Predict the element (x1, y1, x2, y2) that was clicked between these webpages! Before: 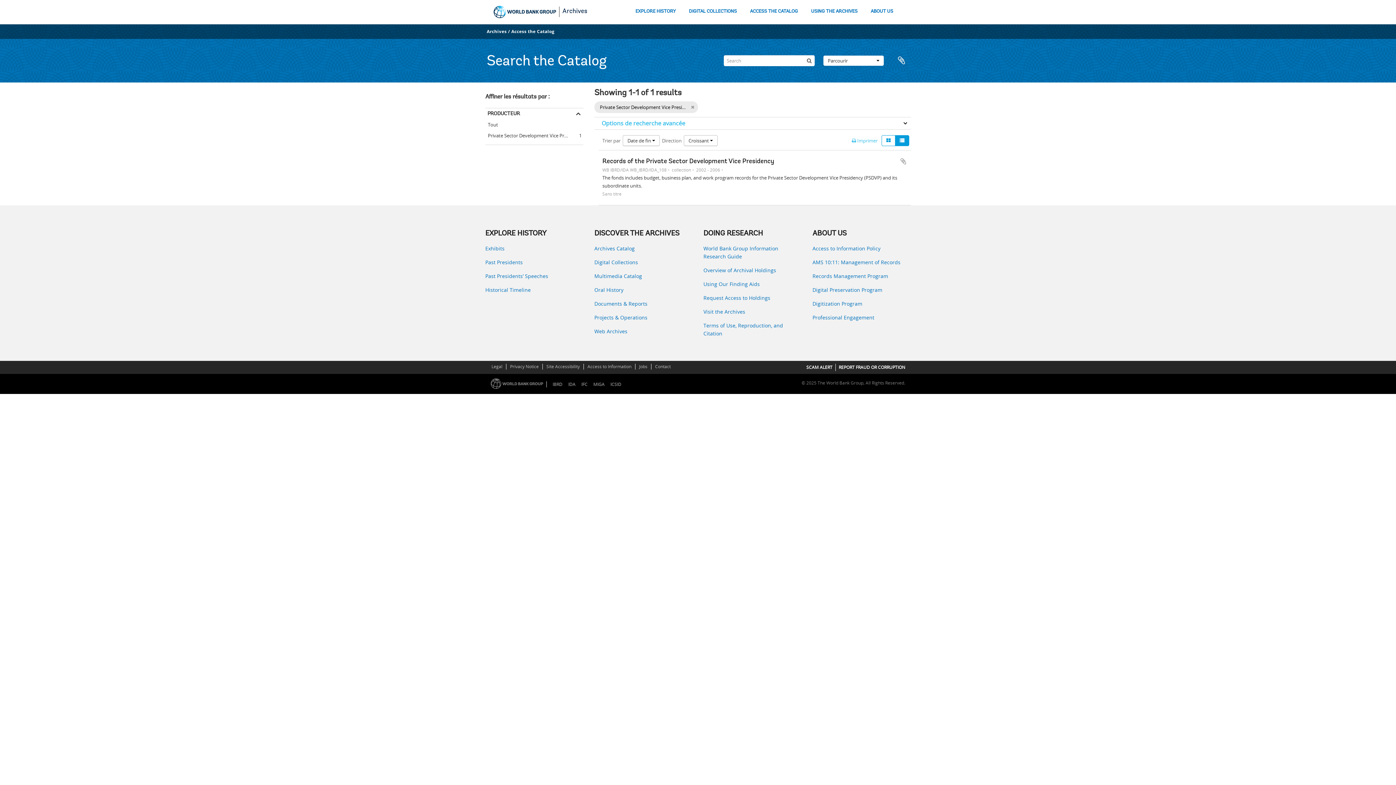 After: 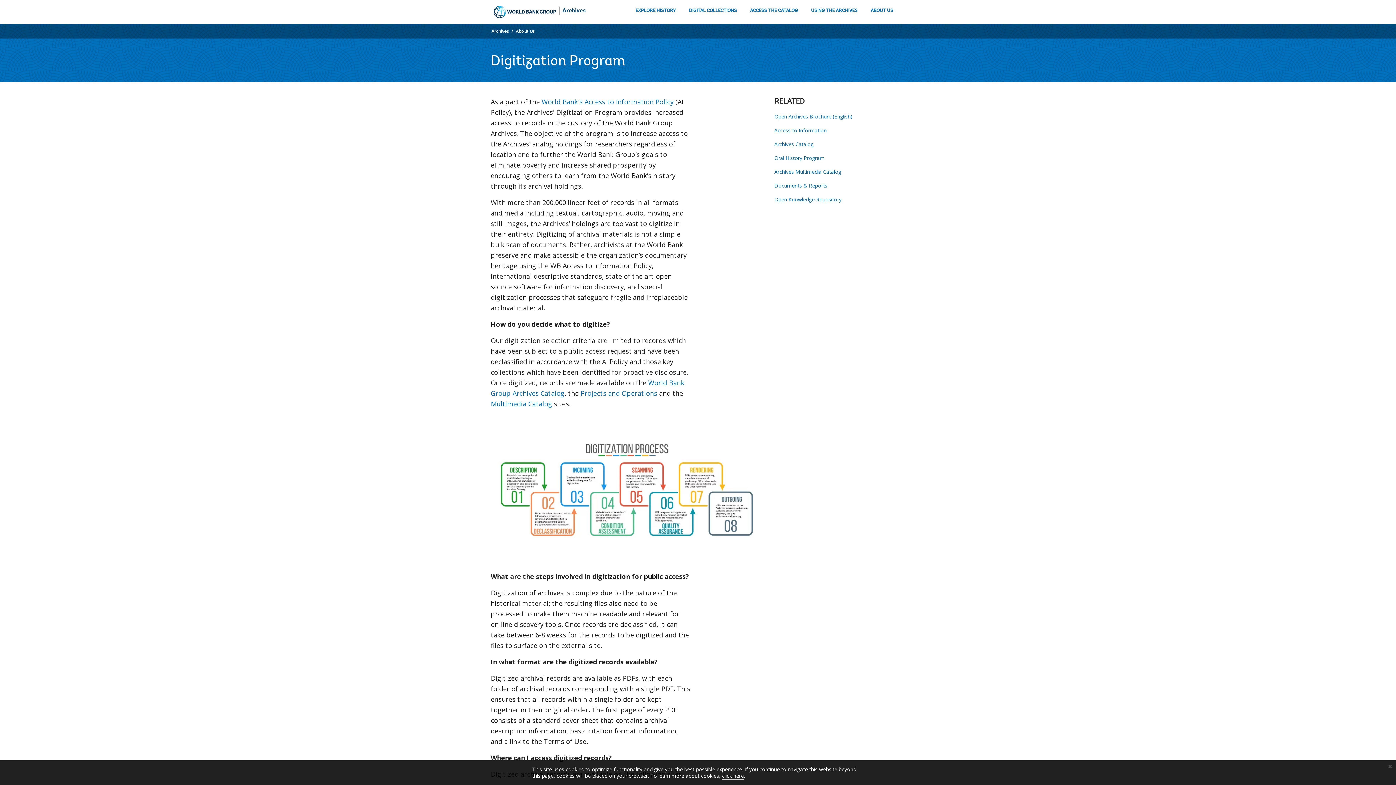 Action: bbox: (812, 300, 910, 308) label: Digitization Program